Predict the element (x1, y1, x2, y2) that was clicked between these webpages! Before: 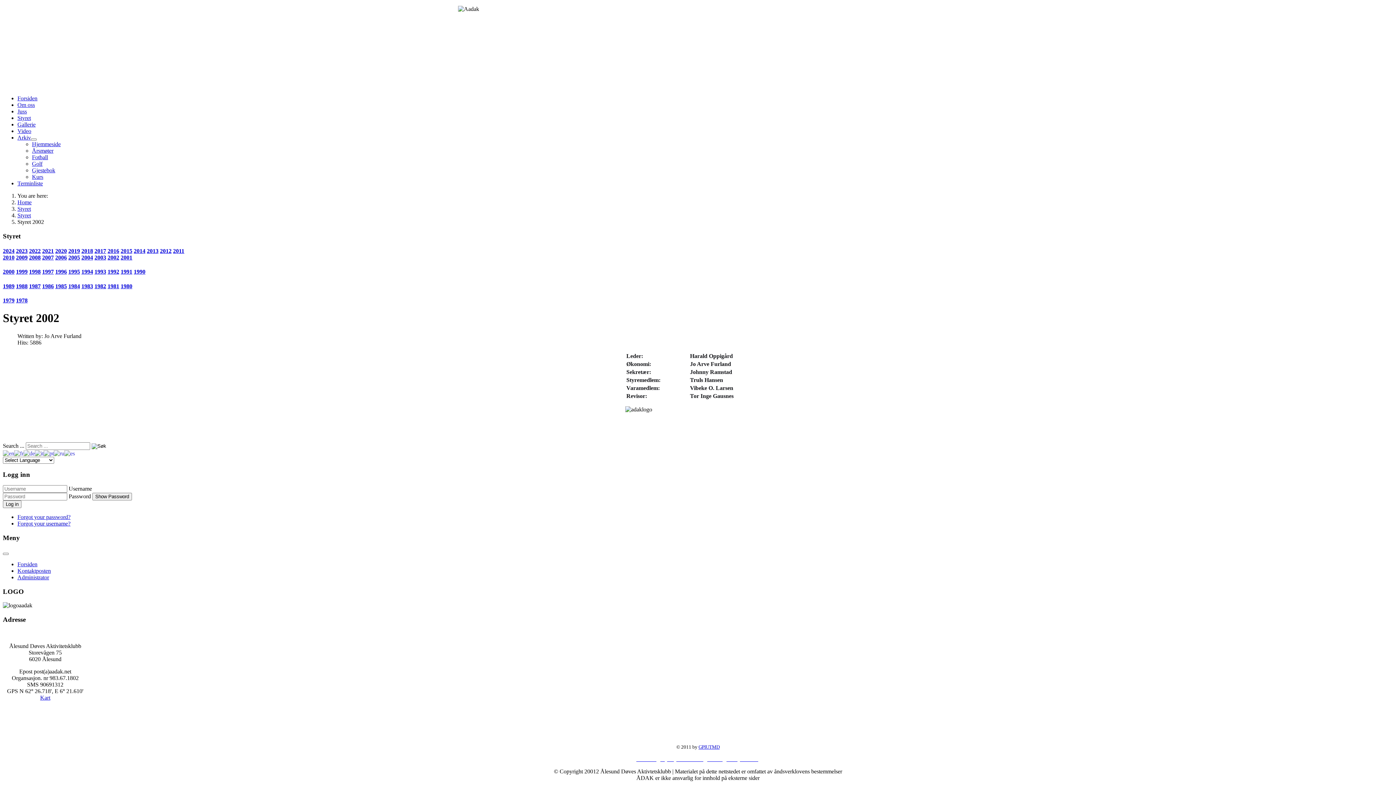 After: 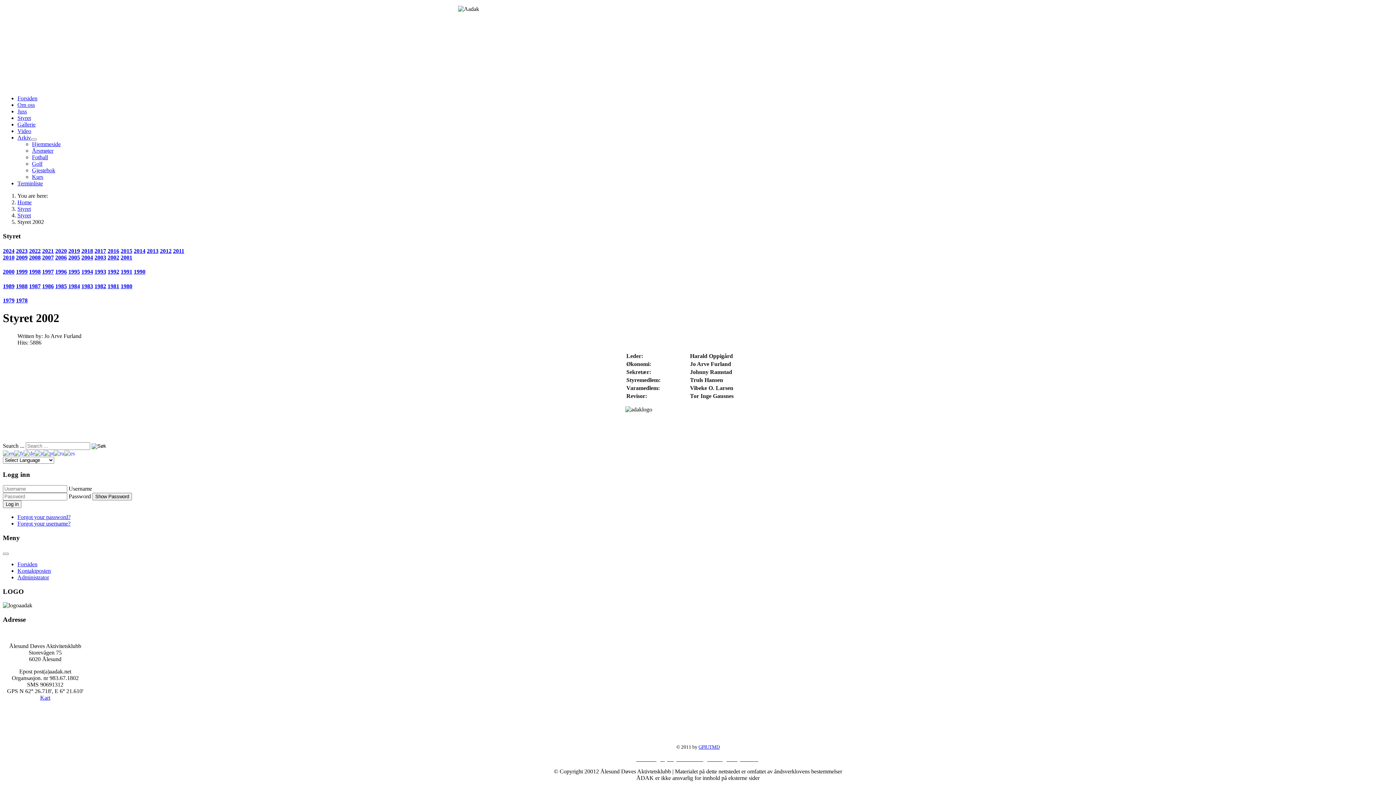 Action: label: 1983 bbox: (81, 283, 93, 289)